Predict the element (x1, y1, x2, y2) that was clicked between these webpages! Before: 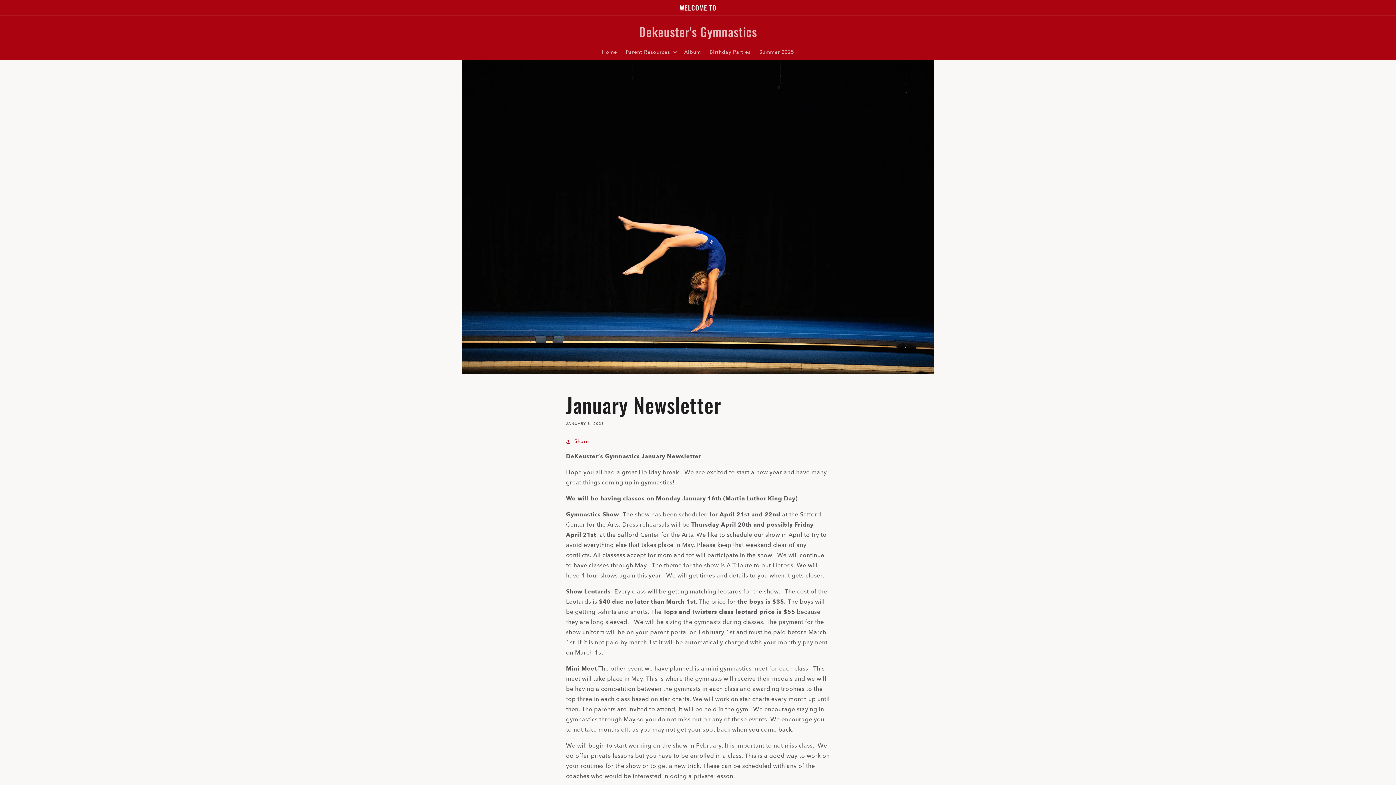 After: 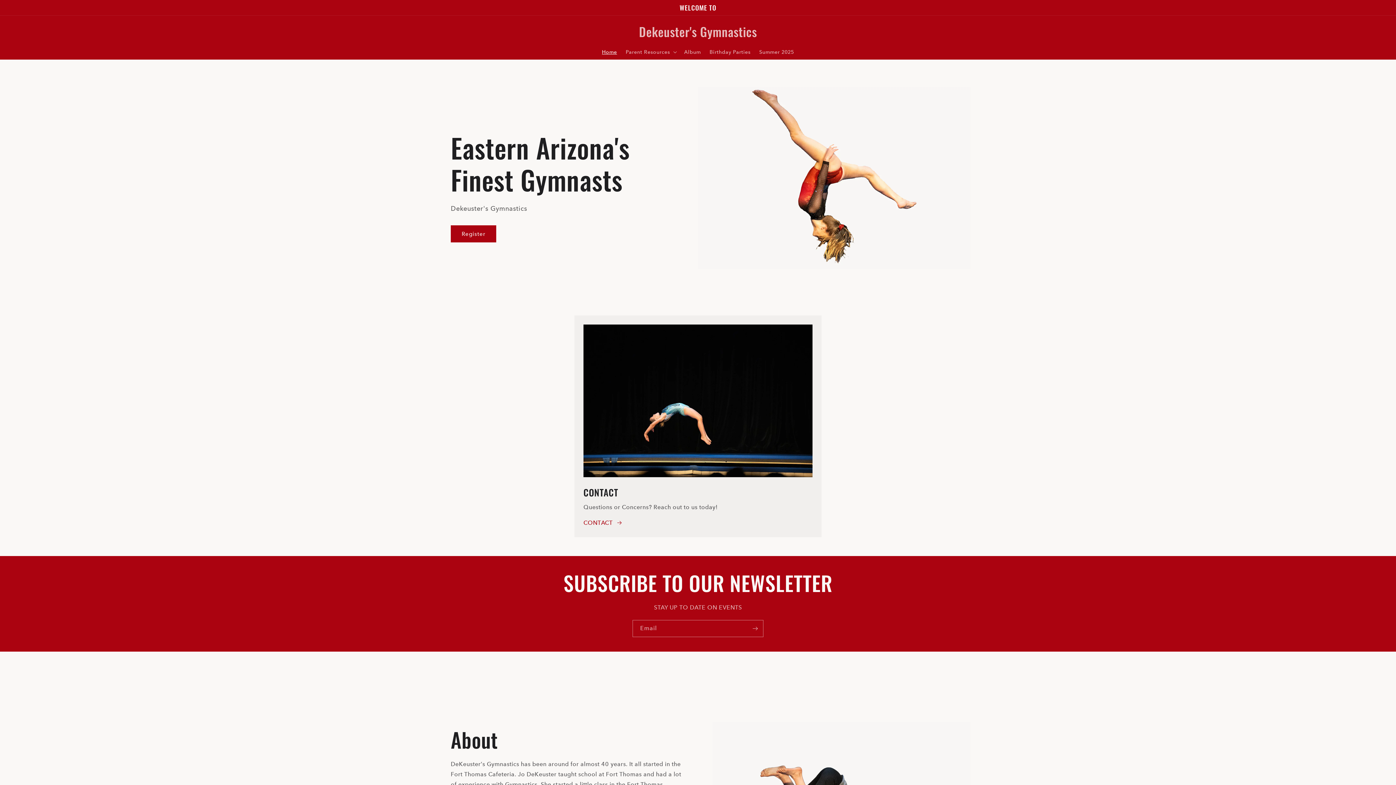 Action: bbox: (597, 44, 621, 59) label: Home